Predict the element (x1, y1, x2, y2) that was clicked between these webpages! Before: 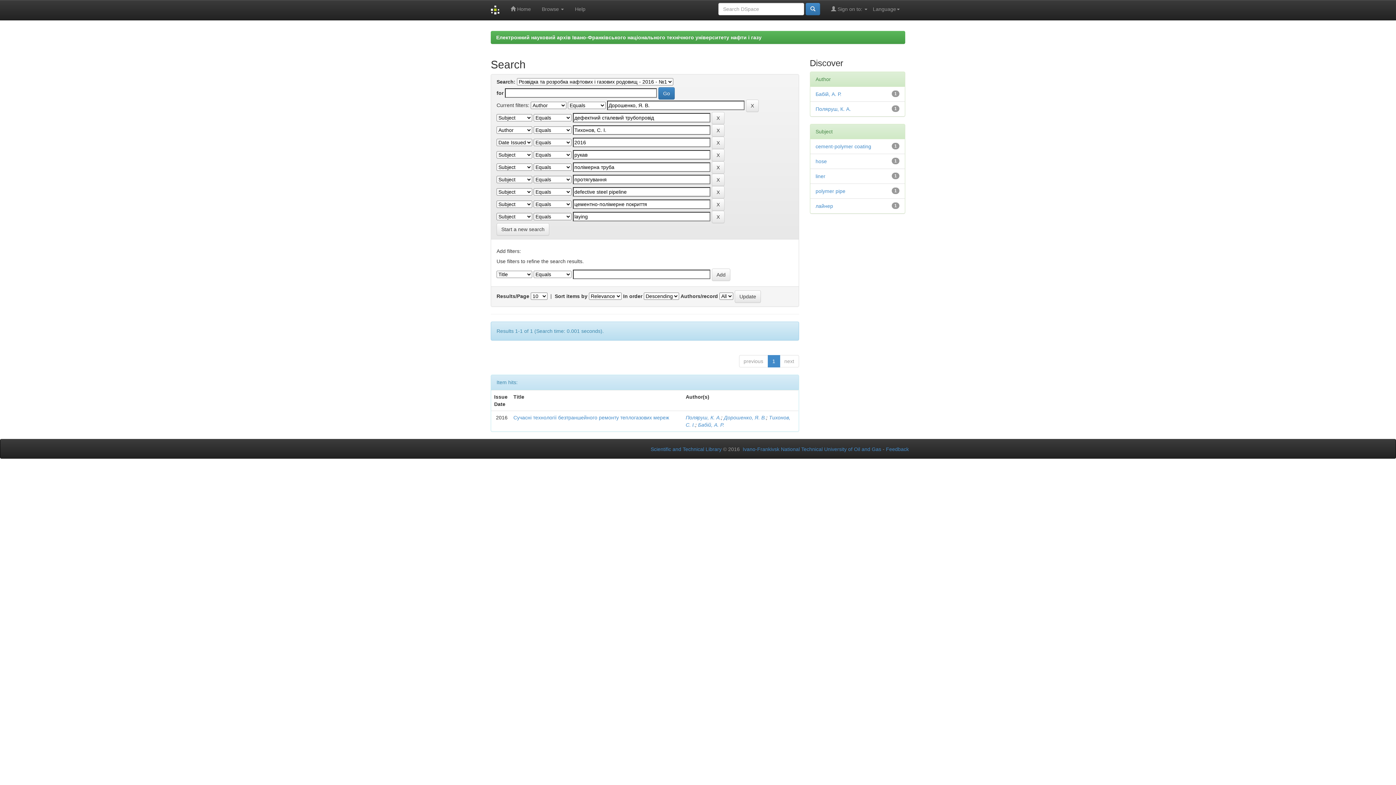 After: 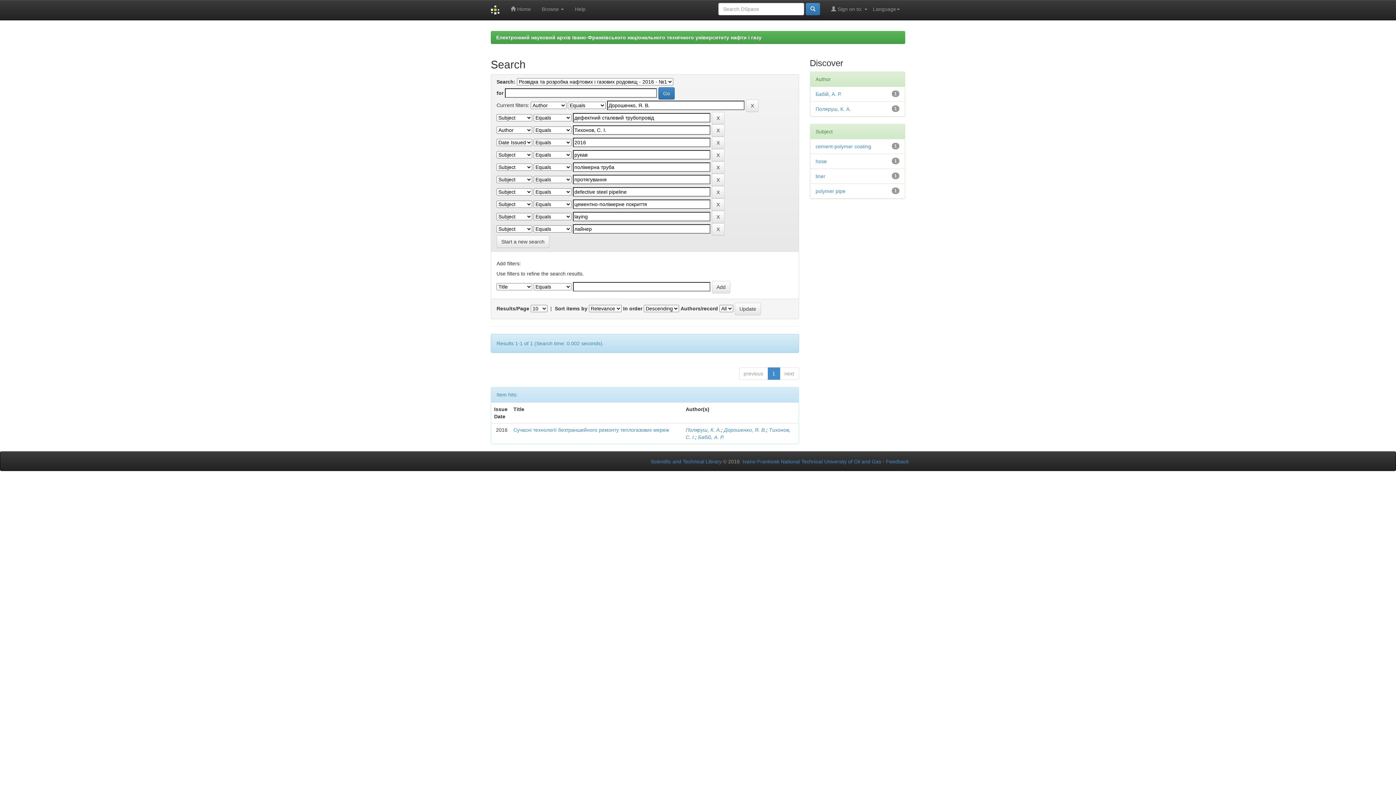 Action: bbox: (815, 203, 833, 209) label: лайнер